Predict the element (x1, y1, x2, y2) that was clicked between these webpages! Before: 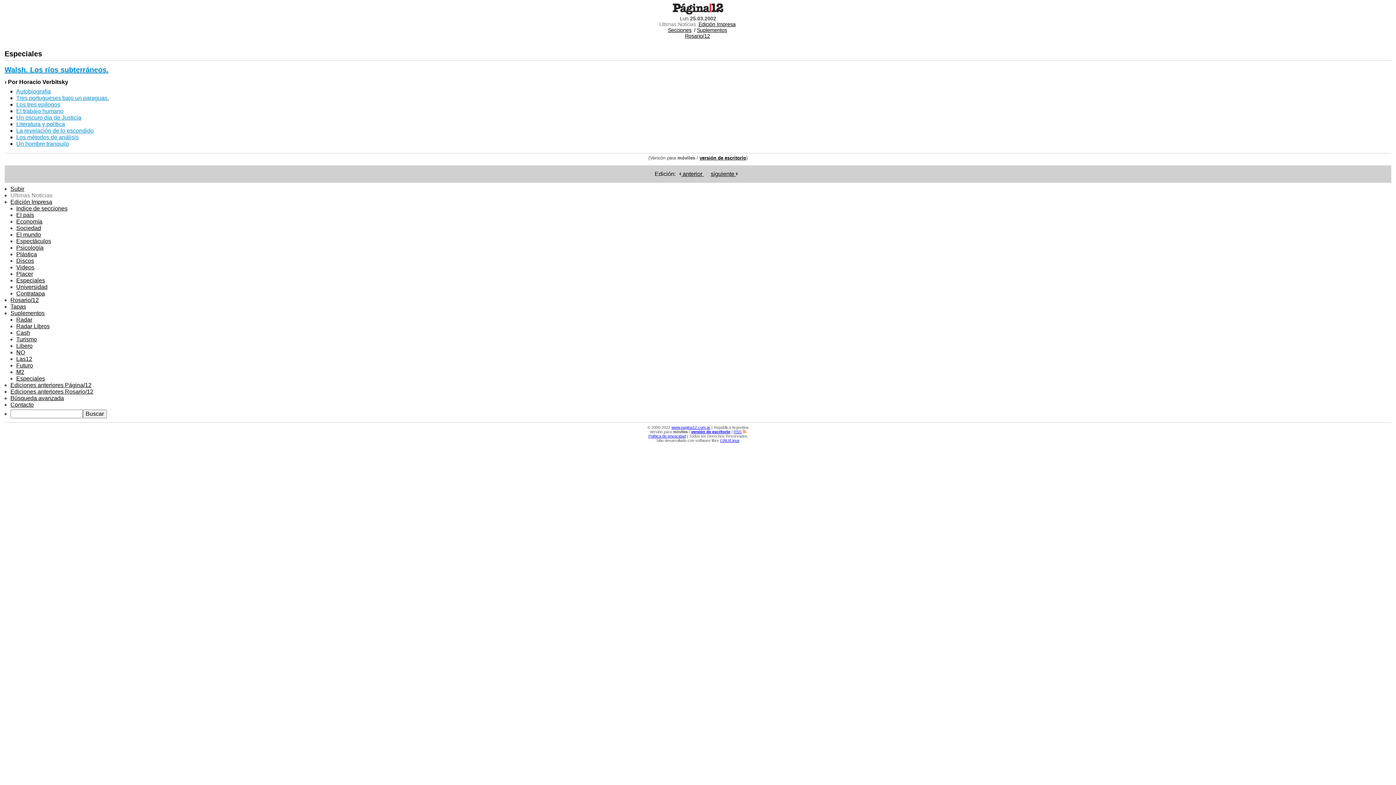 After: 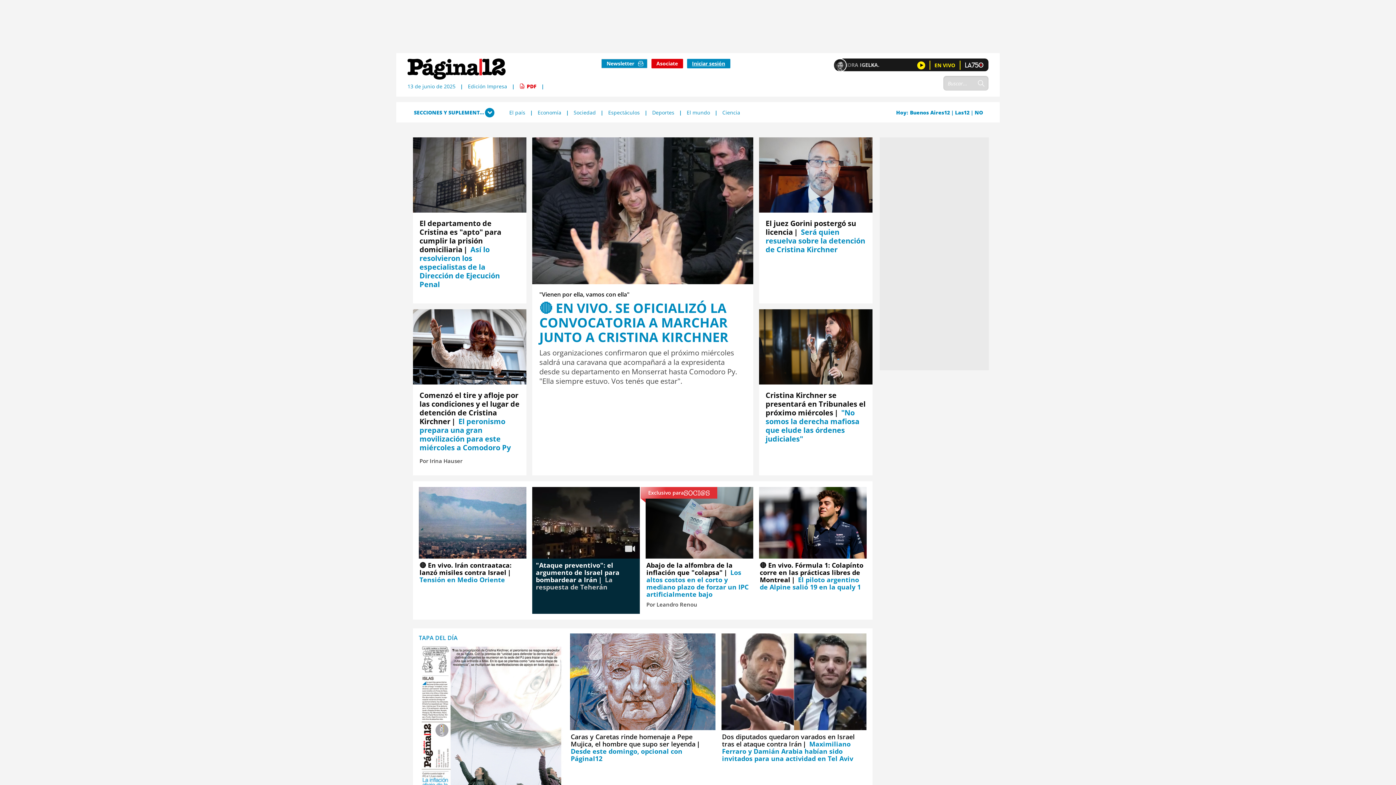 Action: bbox: (672, 9, 723, 15)